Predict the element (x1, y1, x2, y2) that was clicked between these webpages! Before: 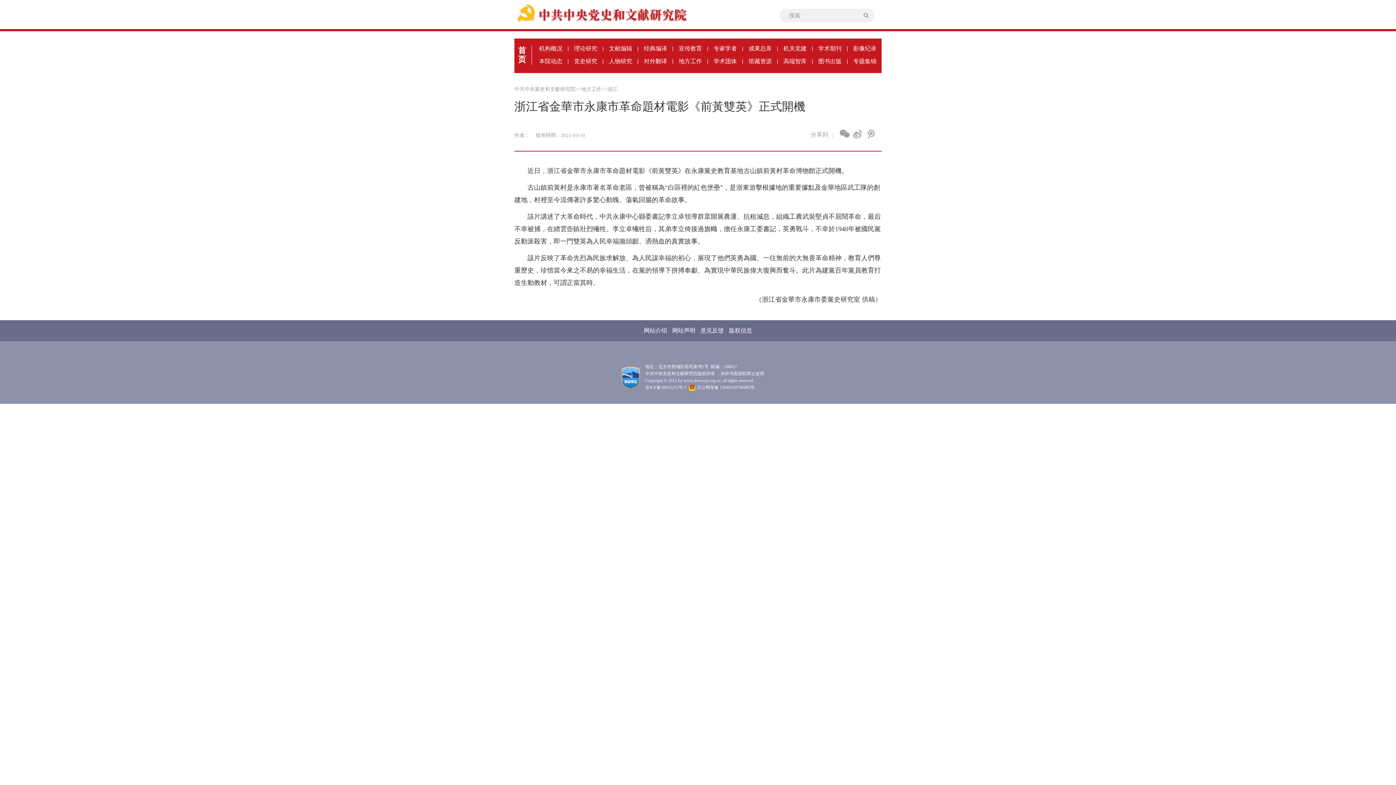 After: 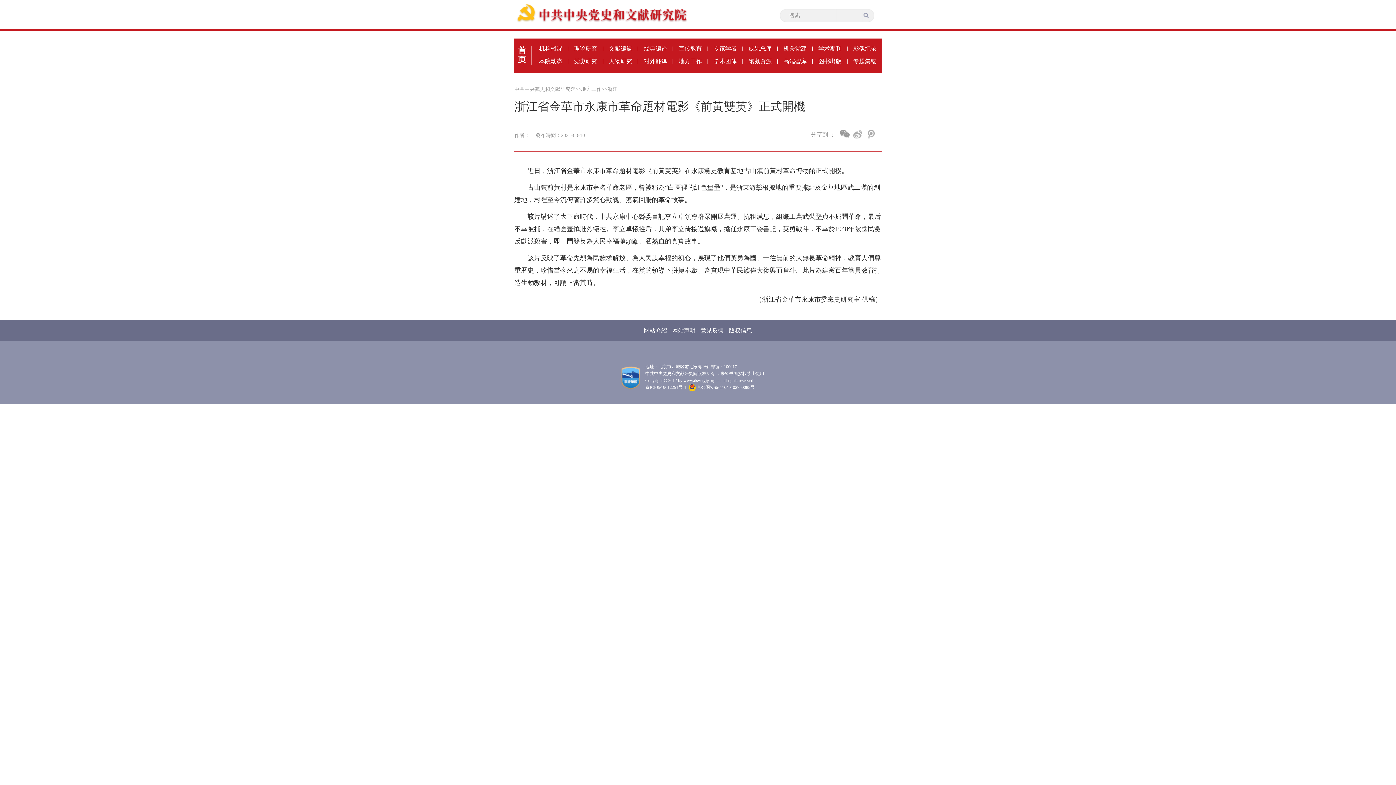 Action: label: 经典编译 bbox: (638, 42, 672, 54)